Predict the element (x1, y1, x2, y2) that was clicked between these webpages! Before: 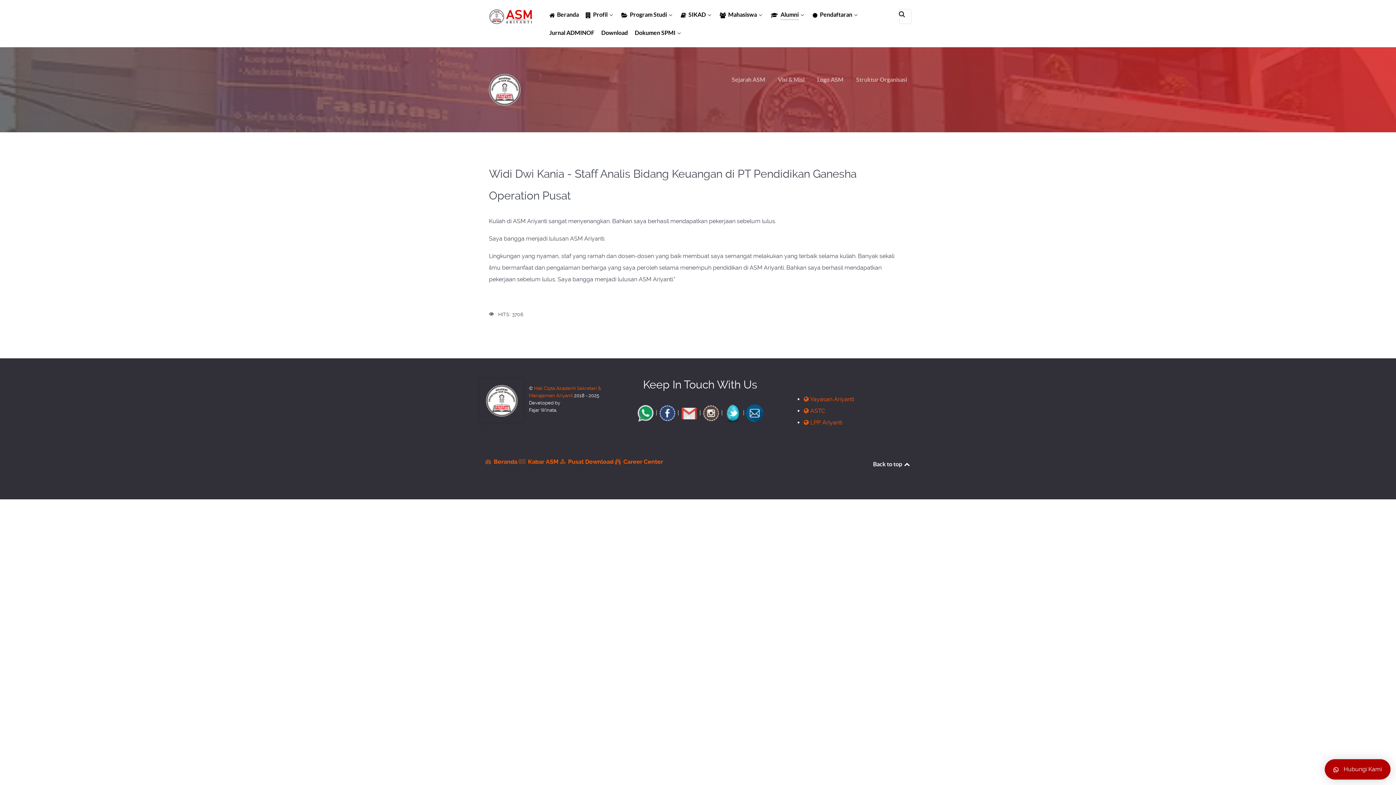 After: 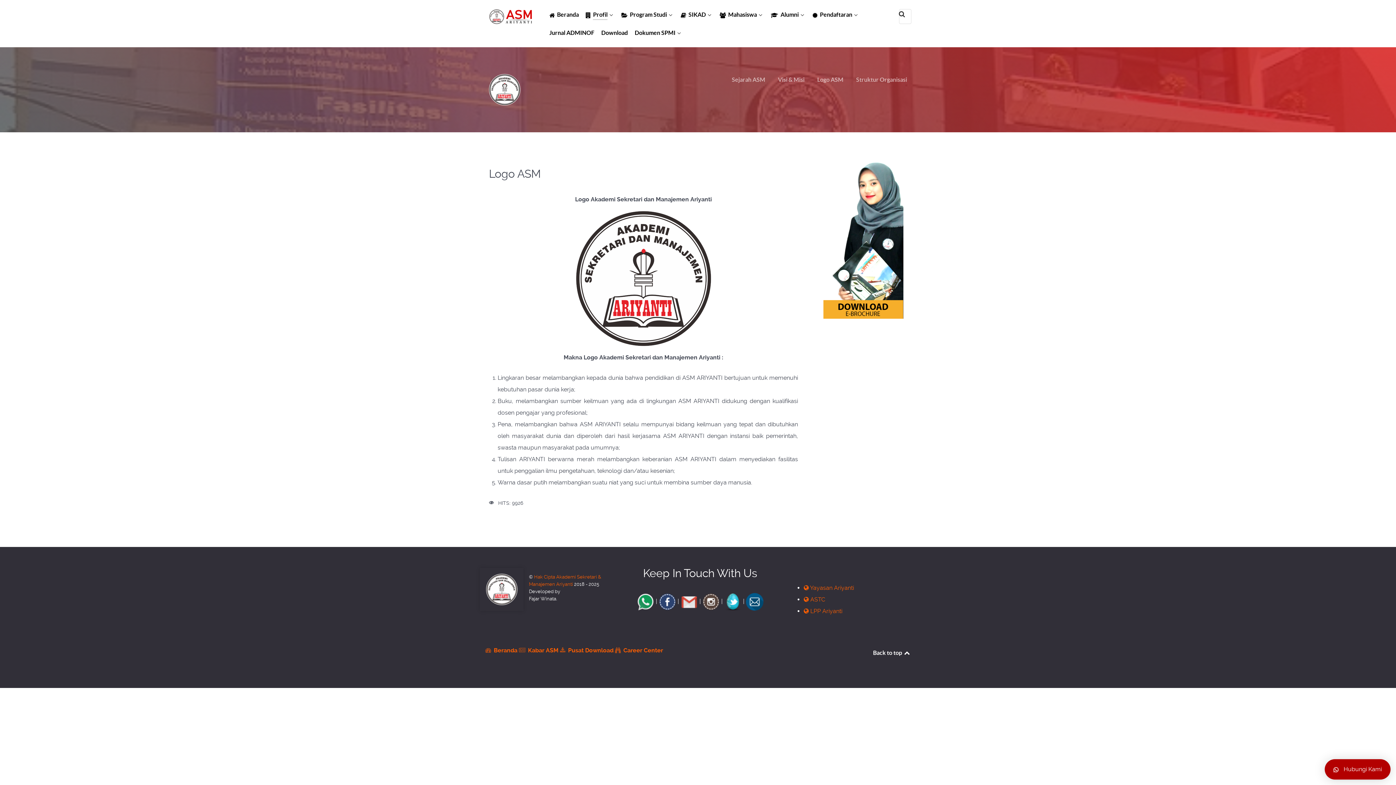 Action: bbox: (817, 73, 843, 88) label: Logo ASM